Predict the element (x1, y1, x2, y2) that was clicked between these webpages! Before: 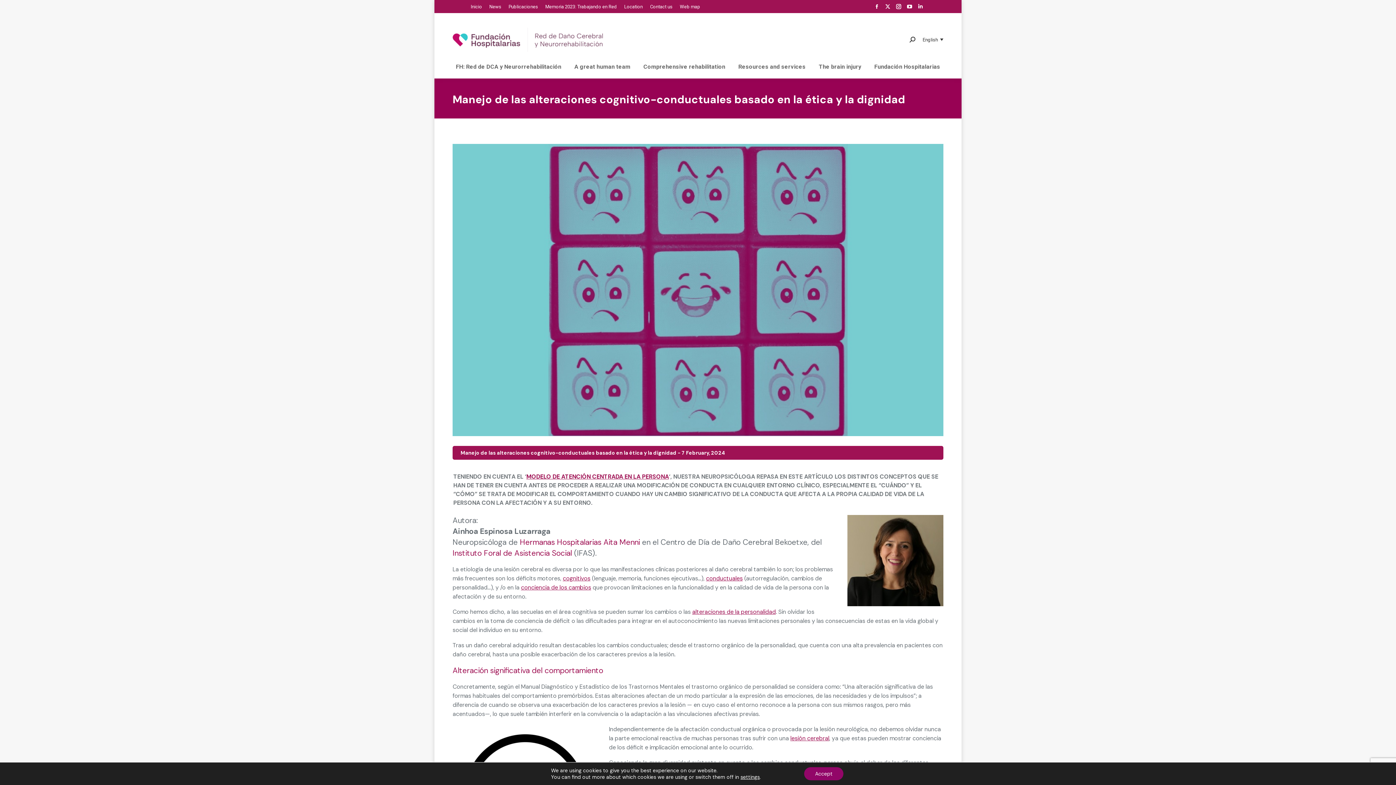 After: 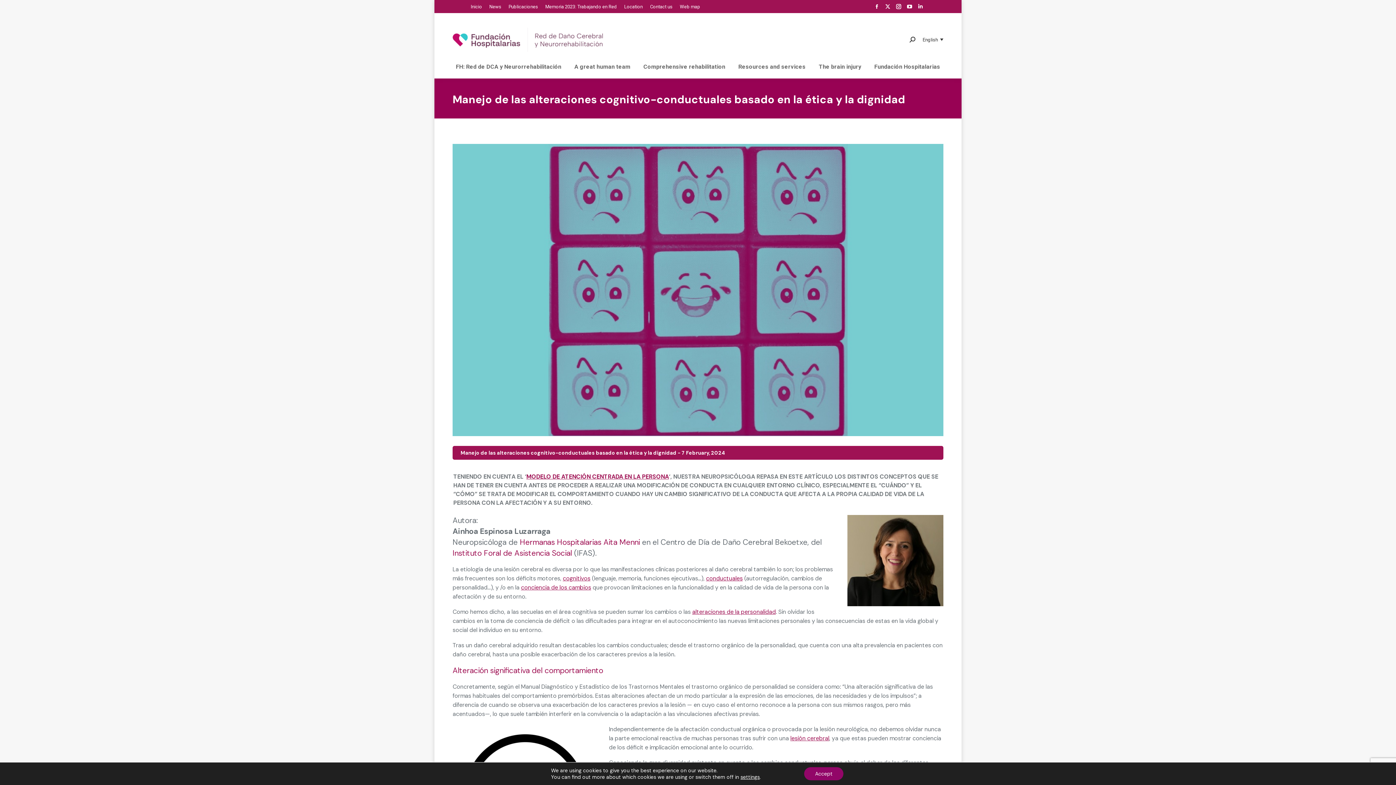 Action: label: Hermanas Hospitalarias Aita Menni bbox: (520, 537, 640, 547)